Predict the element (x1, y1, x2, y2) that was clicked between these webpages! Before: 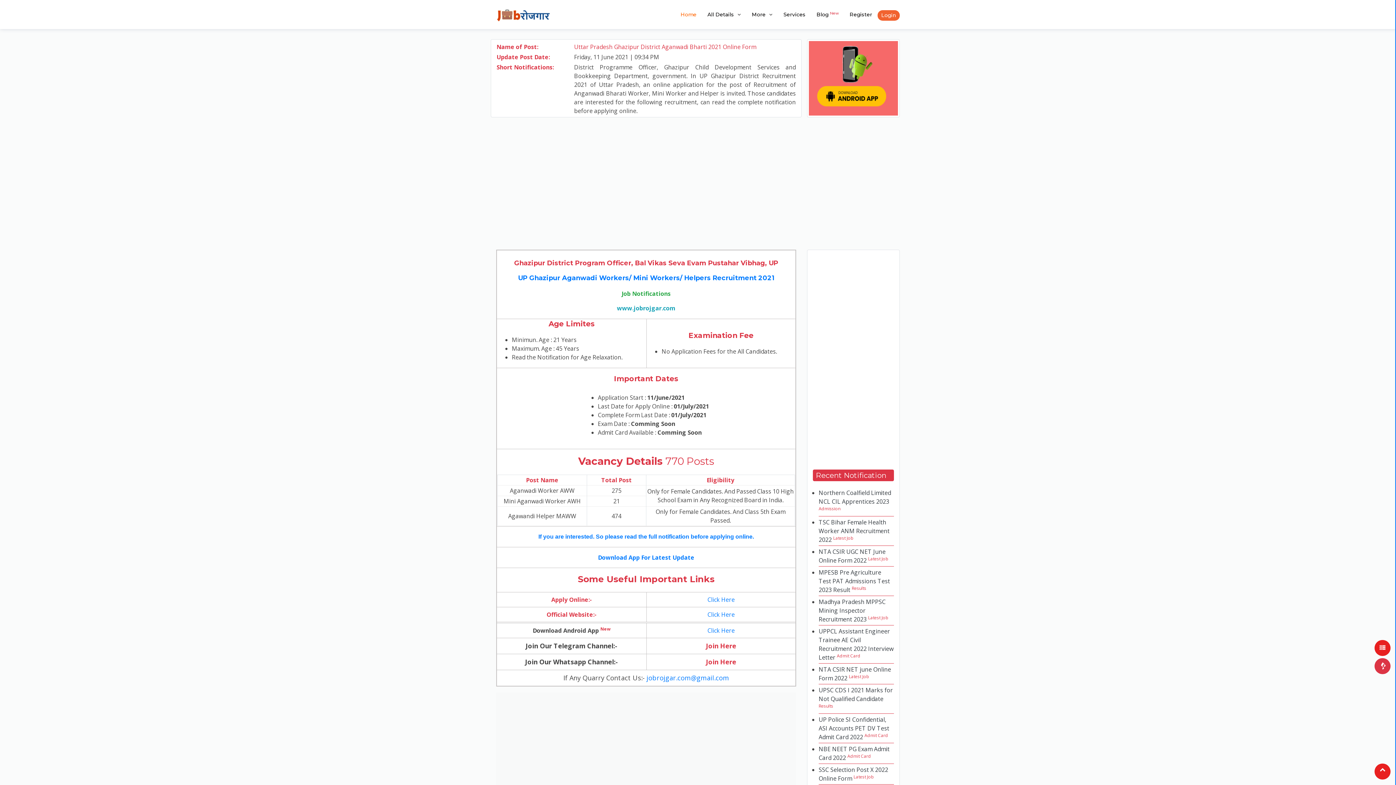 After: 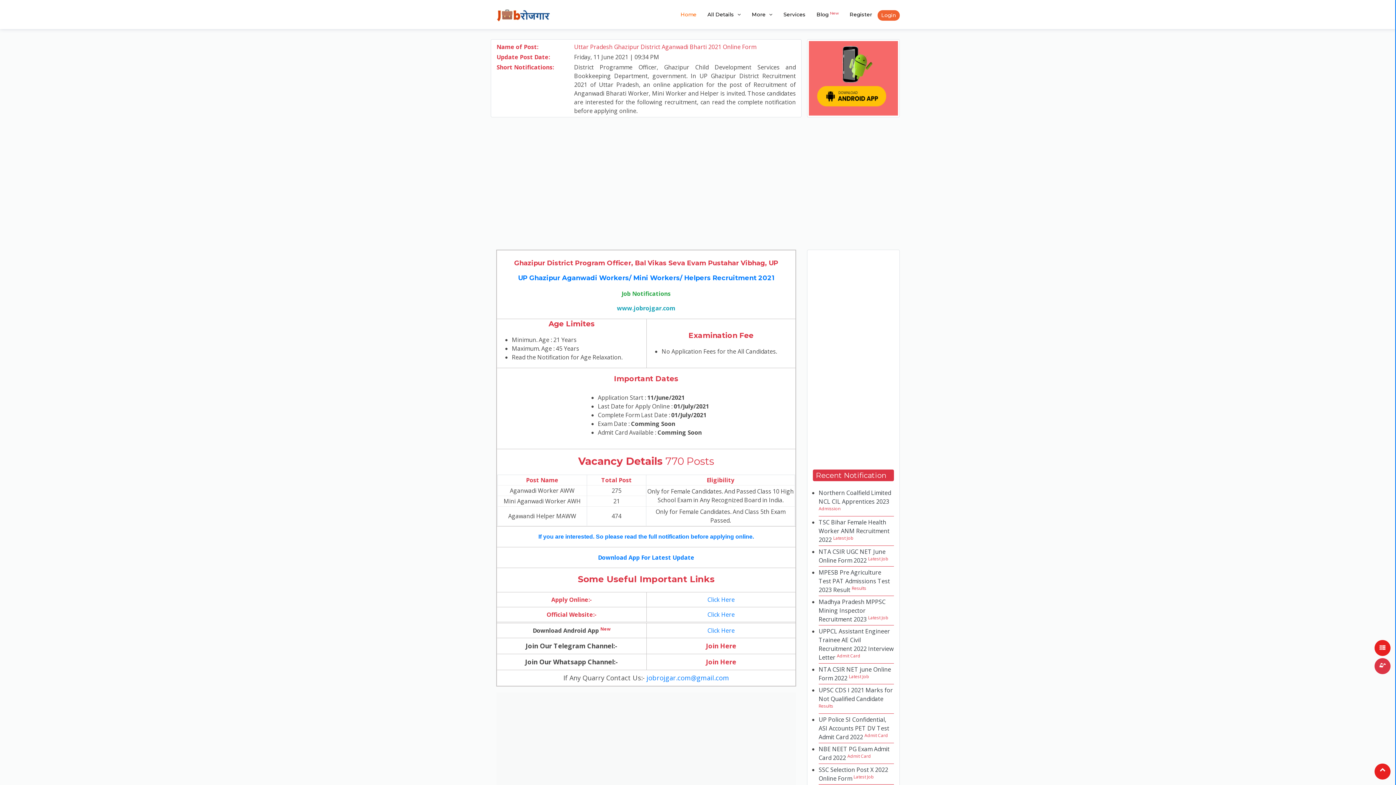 Action: bbox: (1374, 764, 1390, 780)